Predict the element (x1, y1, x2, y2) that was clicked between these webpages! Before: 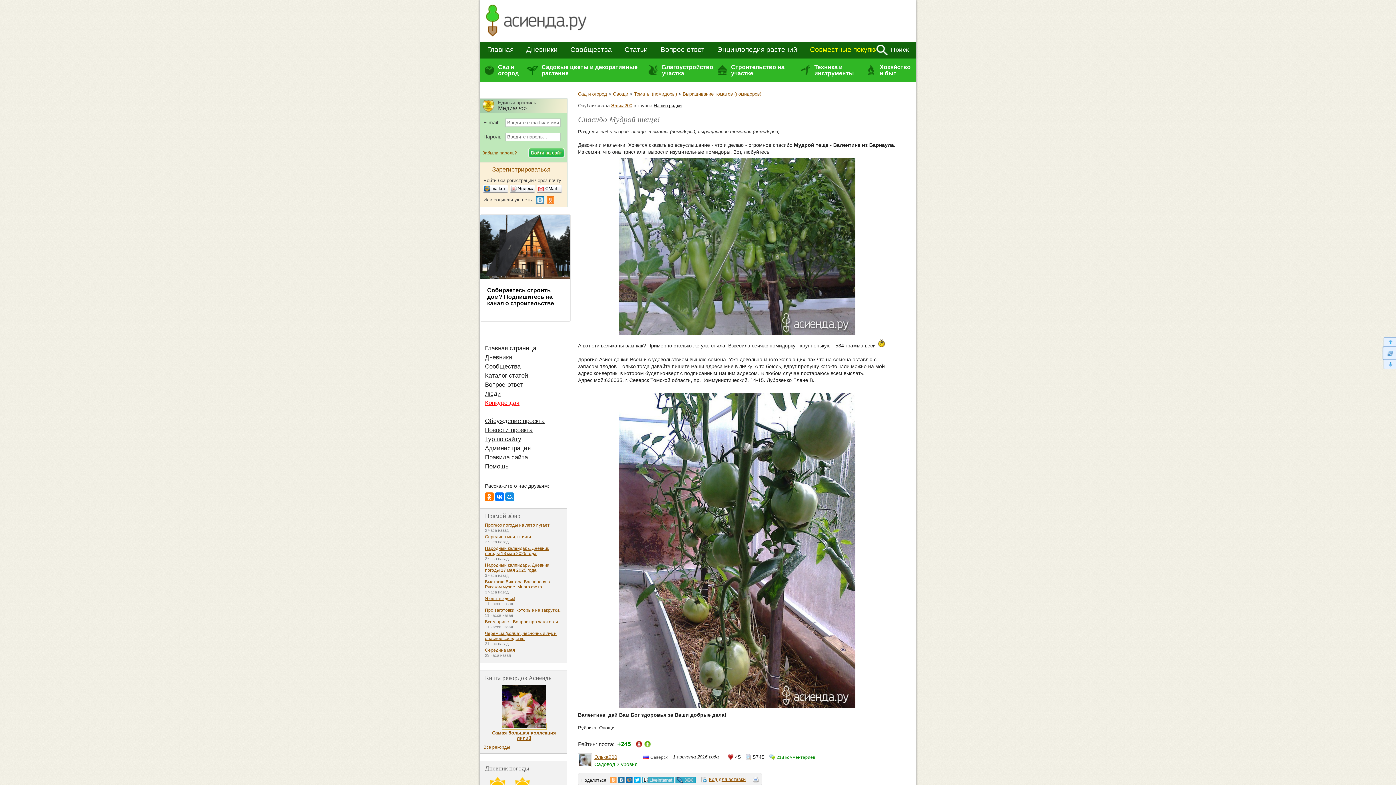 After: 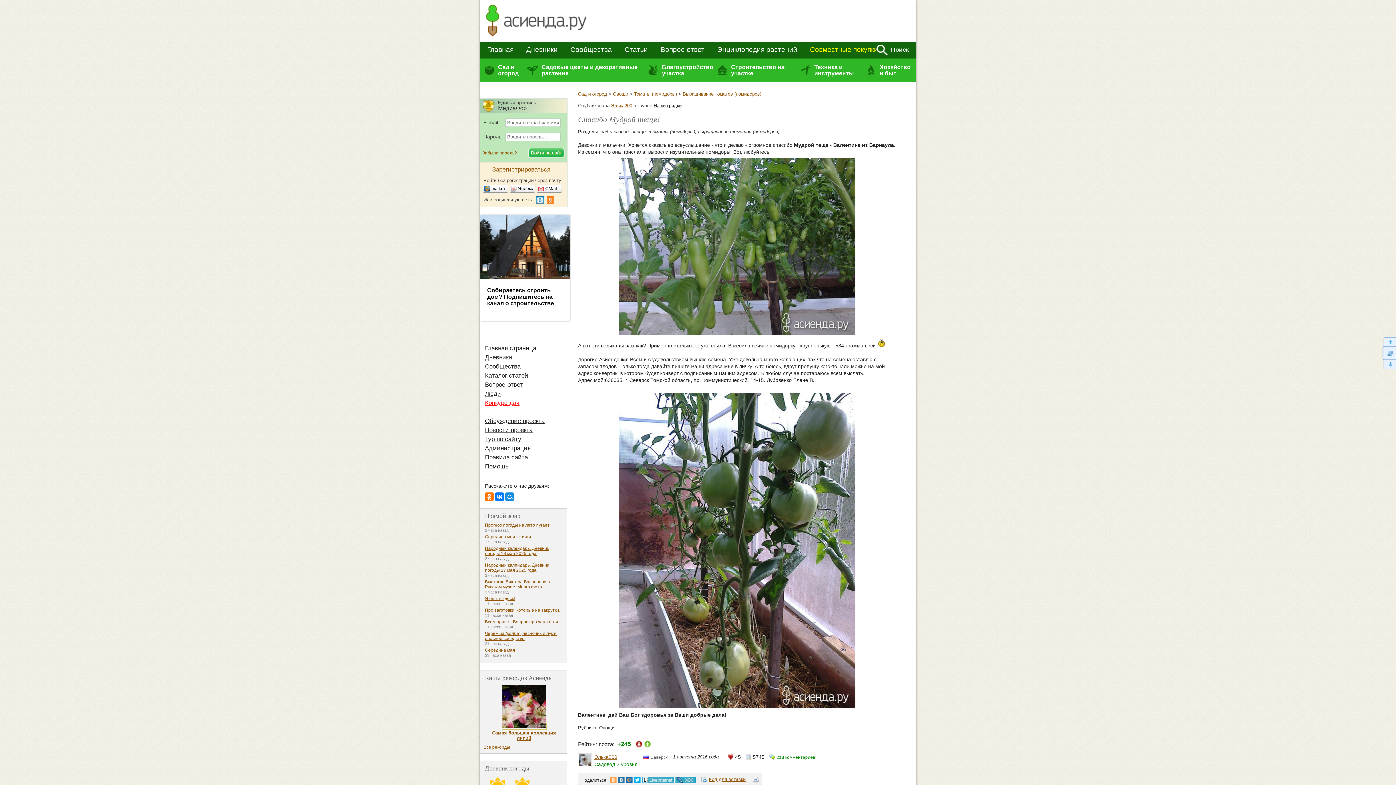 Action: bbox: (610, 777, 616, 783)